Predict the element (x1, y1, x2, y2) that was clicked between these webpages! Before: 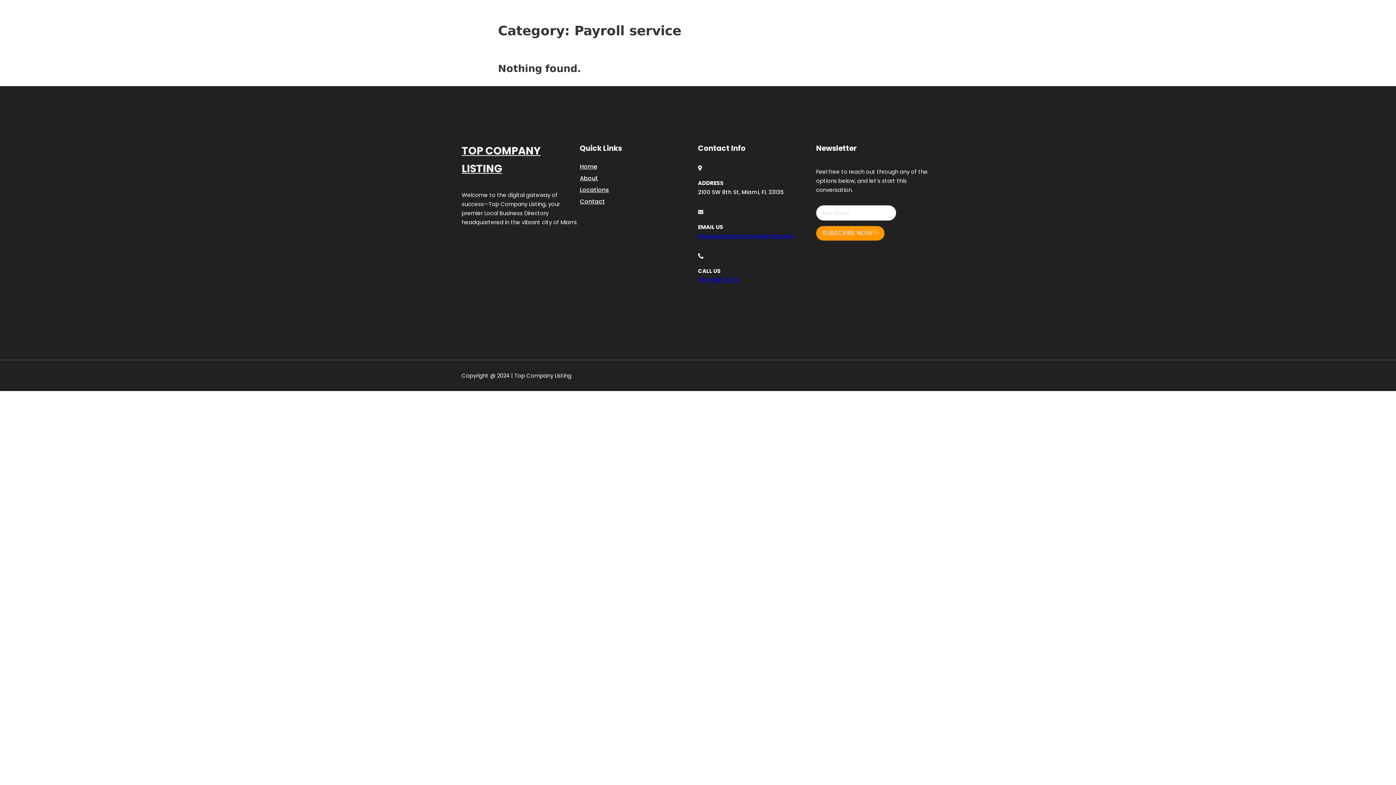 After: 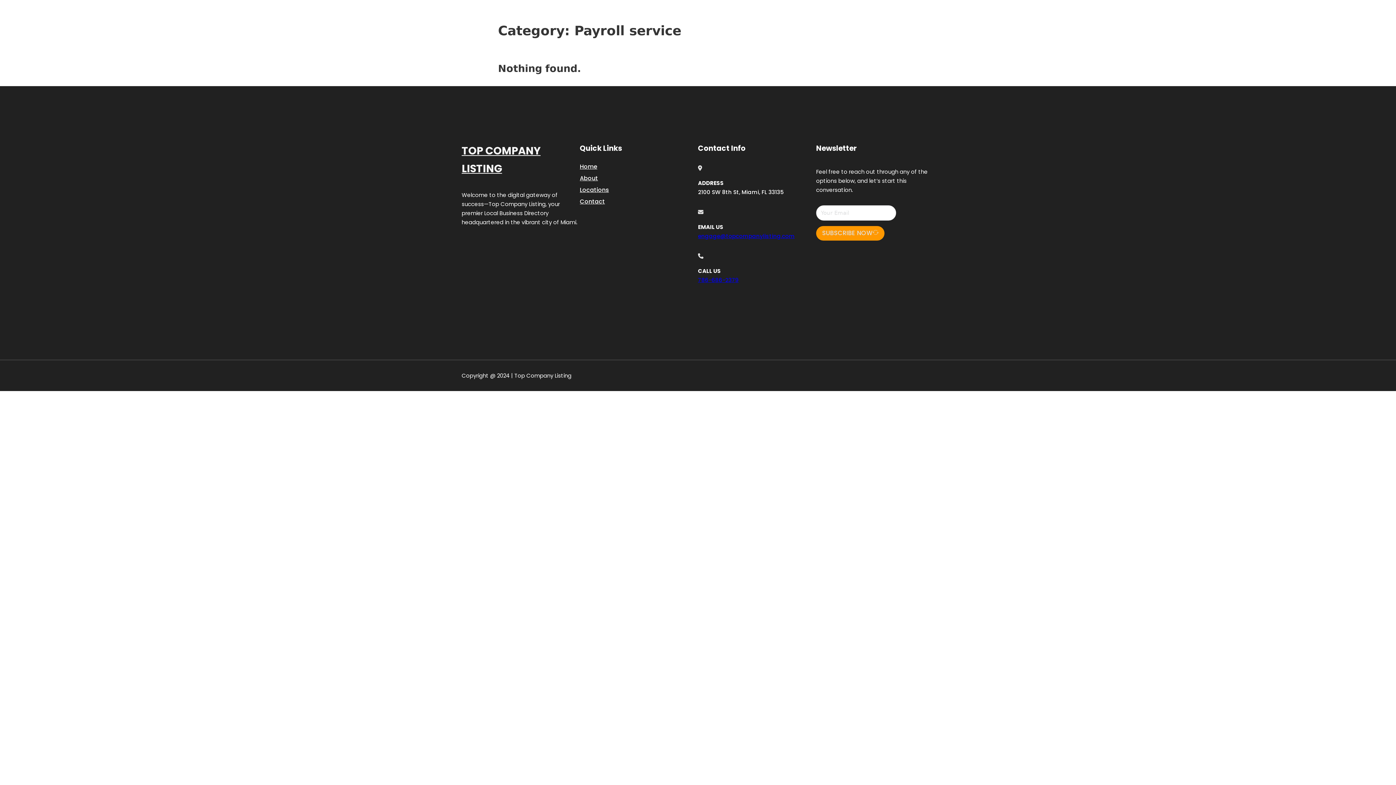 Action: bbox: (698, 276, 738, 283) label: 786-686-2379